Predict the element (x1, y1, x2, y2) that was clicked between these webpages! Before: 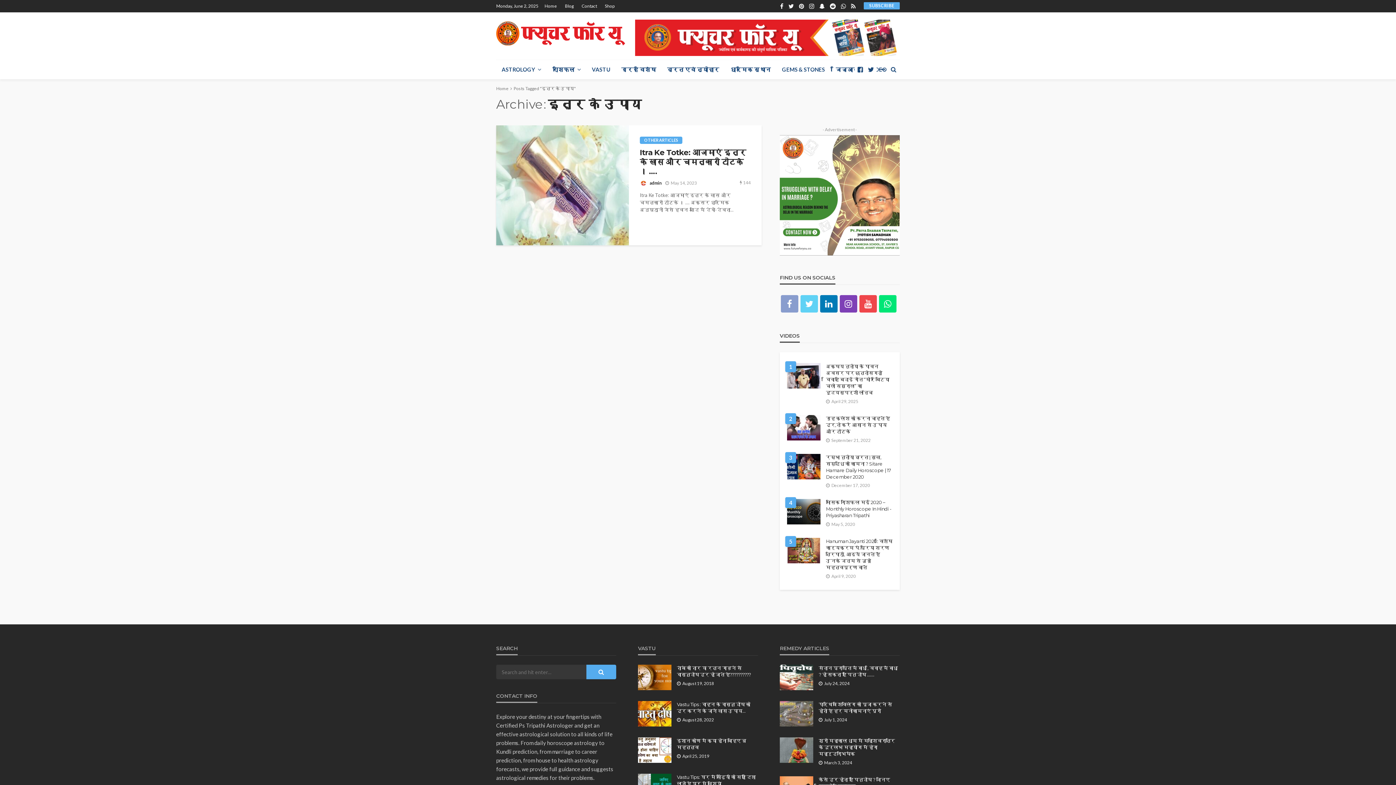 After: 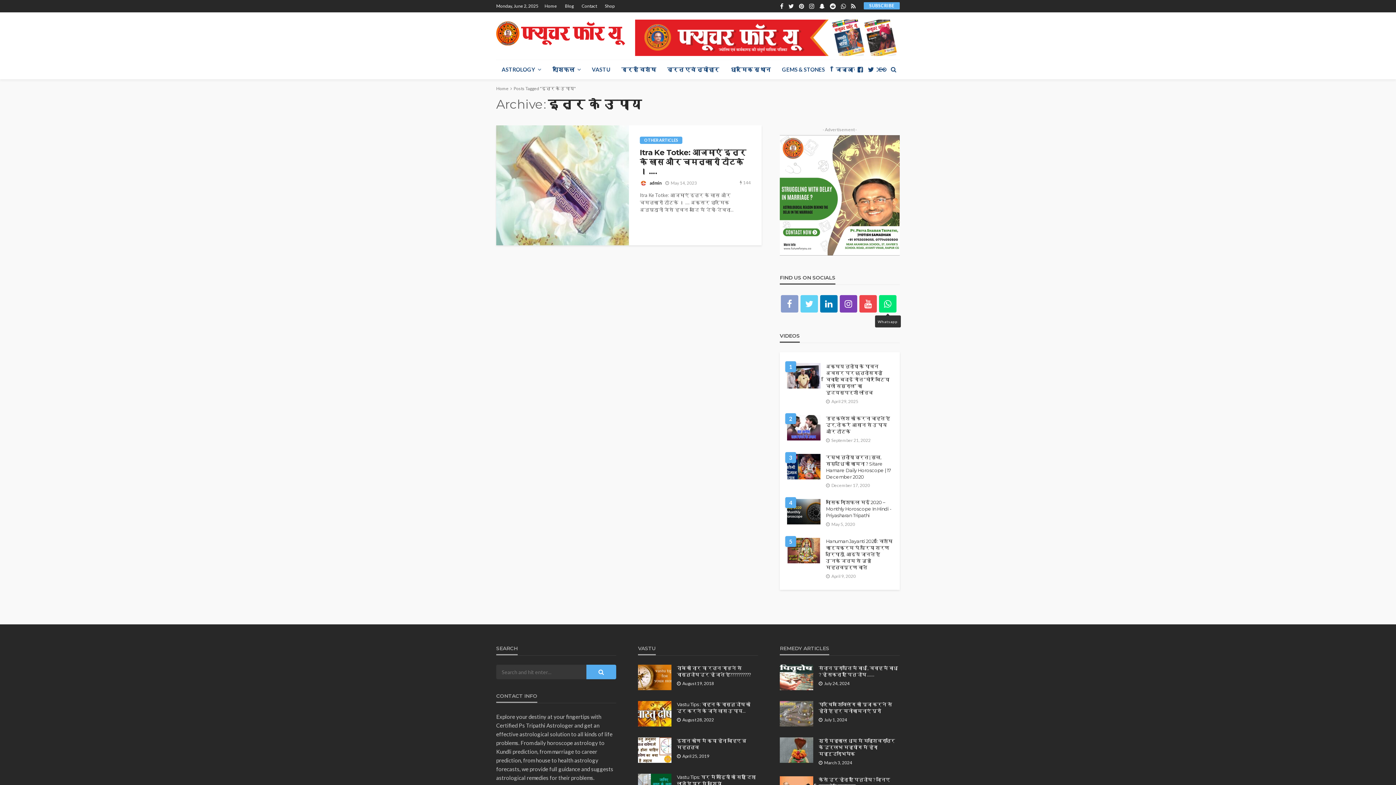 Action: bbox: (878, 294, 897, 313)